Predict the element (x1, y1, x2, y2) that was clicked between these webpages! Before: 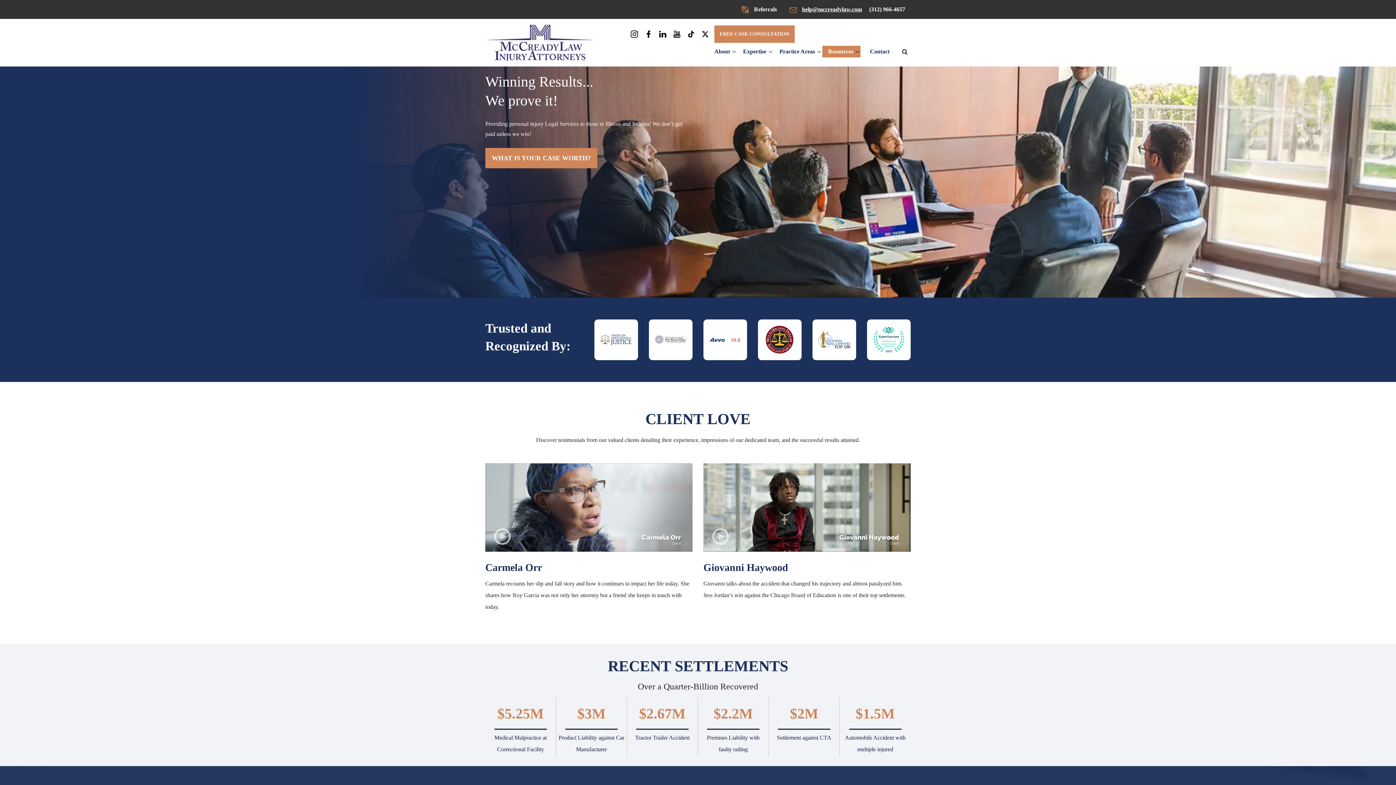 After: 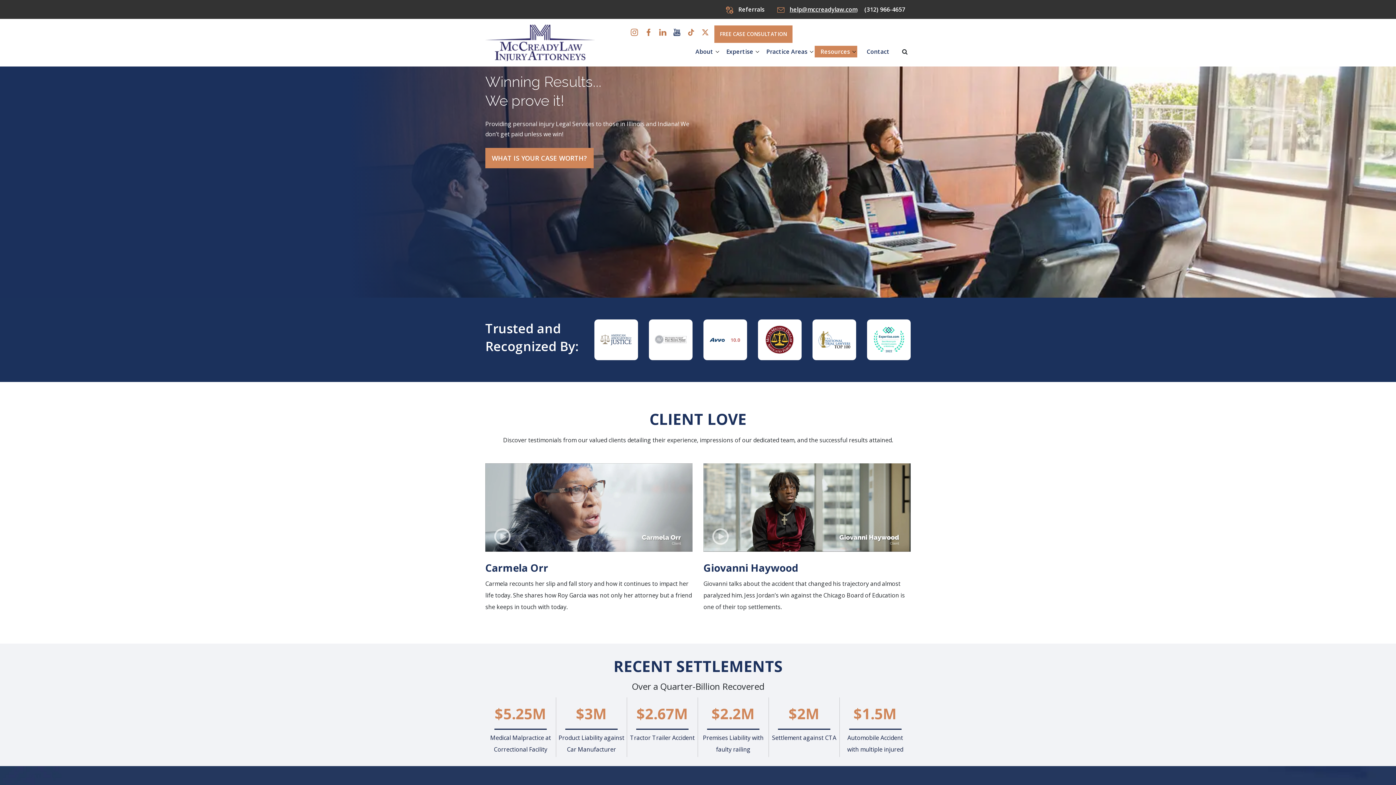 Action: bbox: (673, 27, 680, 39)